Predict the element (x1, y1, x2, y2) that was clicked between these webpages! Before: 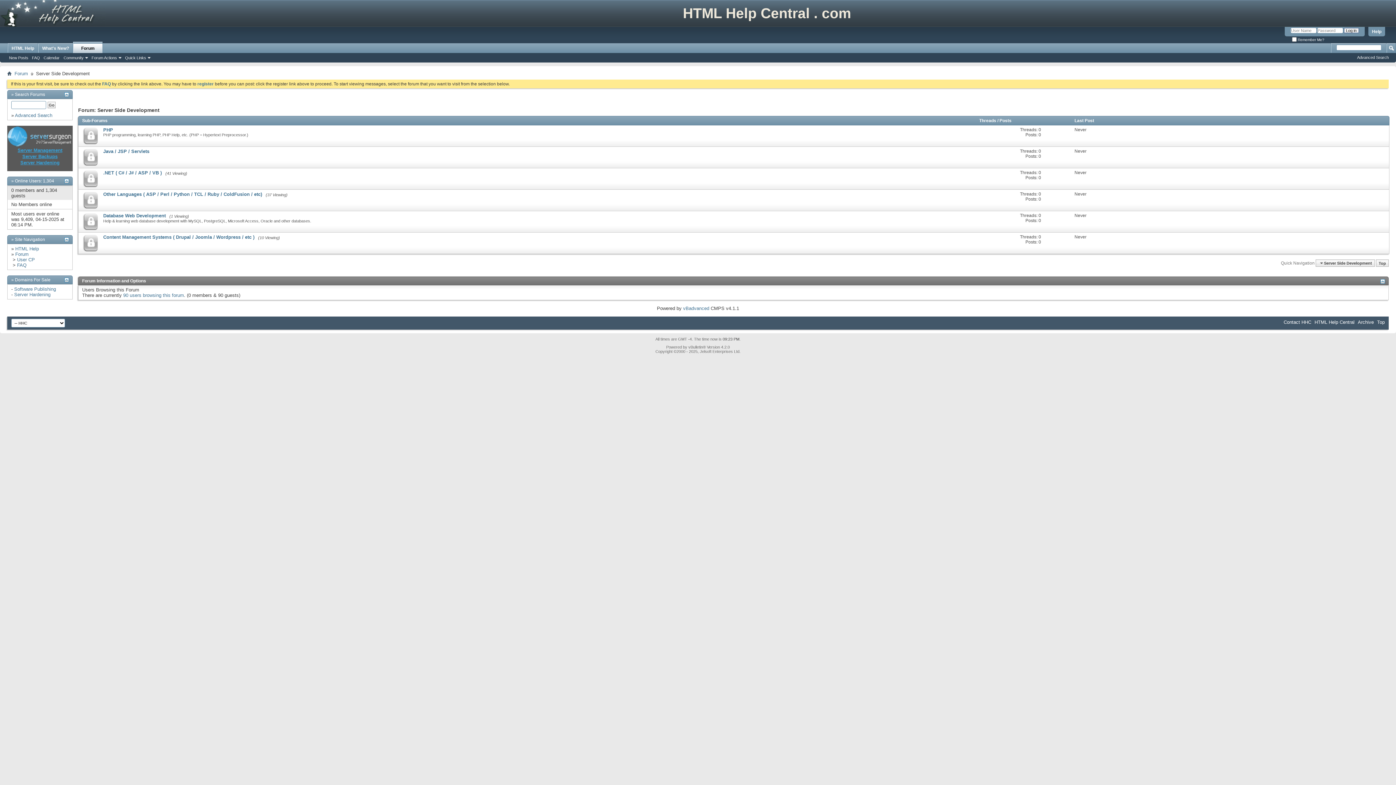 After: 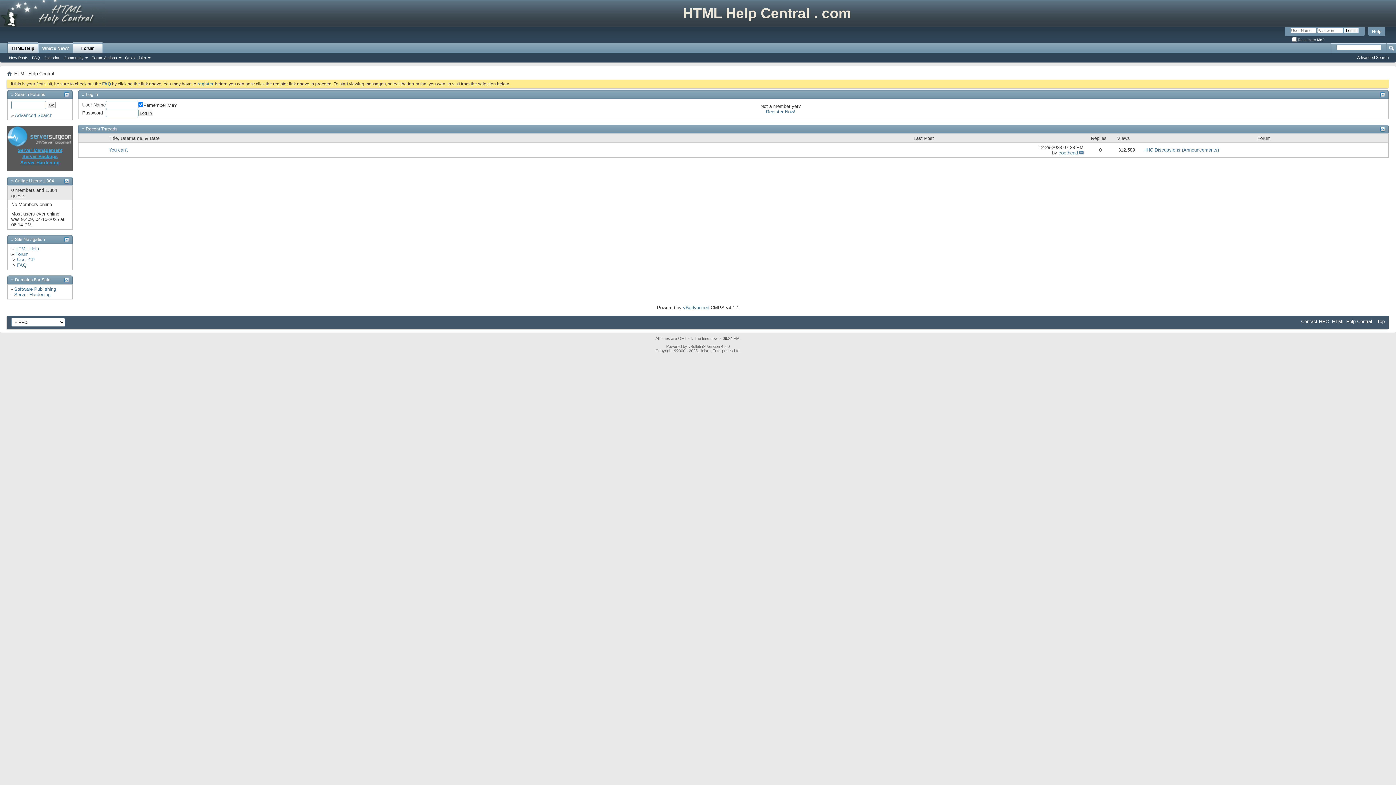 Action: bbox: (7, 43, 37, 53) label: HTML Help